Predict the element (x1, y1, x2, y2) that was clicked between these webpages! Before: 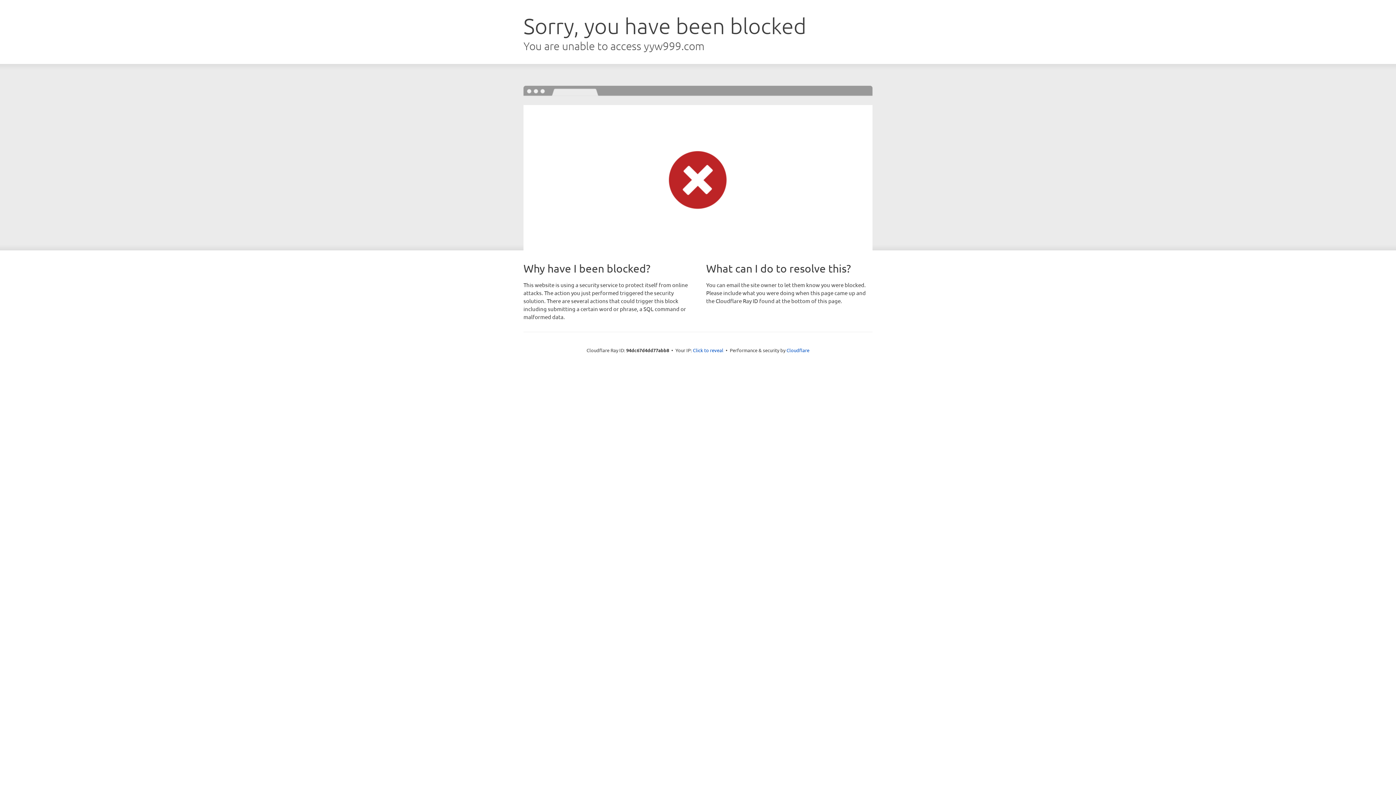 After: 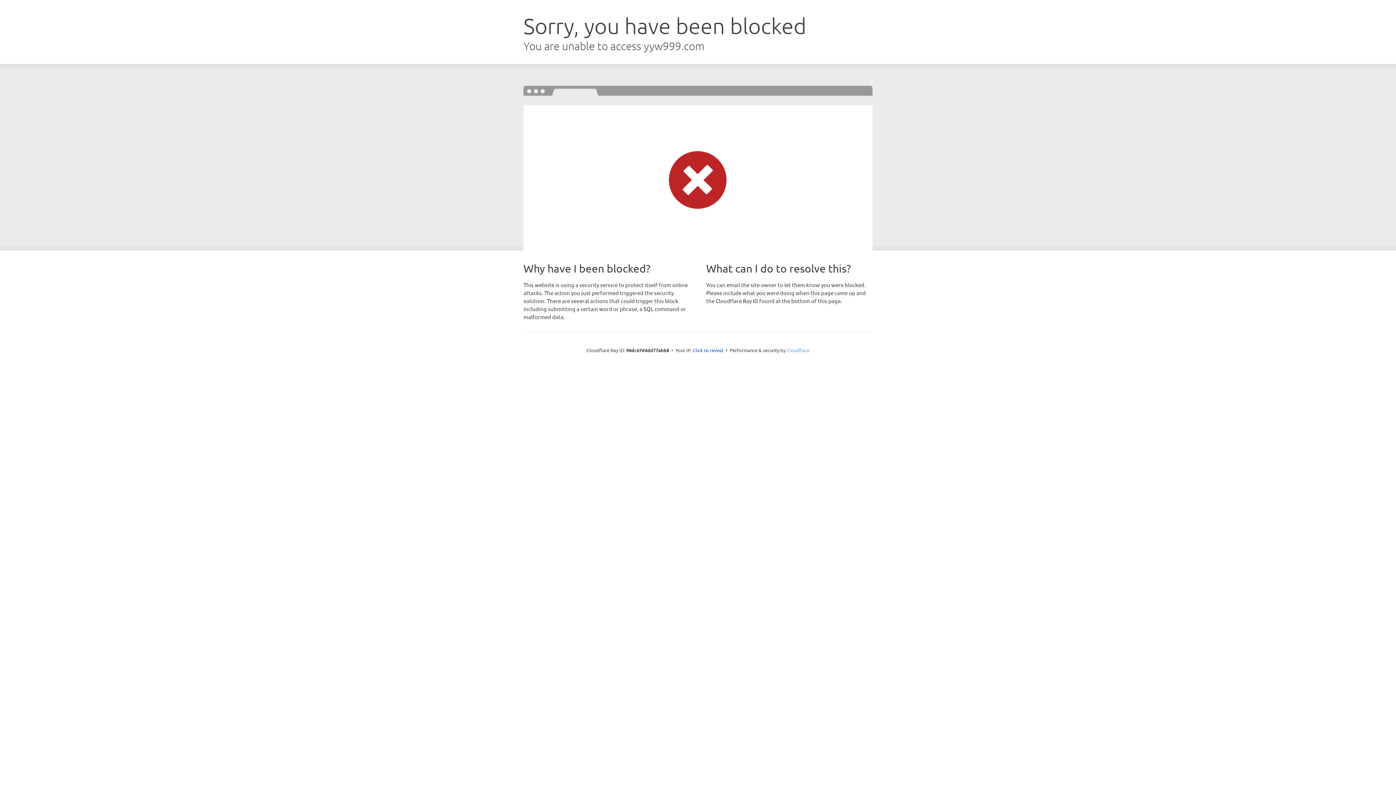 Action: label: Cloudflare bbox: (786, 347, 809, 353)